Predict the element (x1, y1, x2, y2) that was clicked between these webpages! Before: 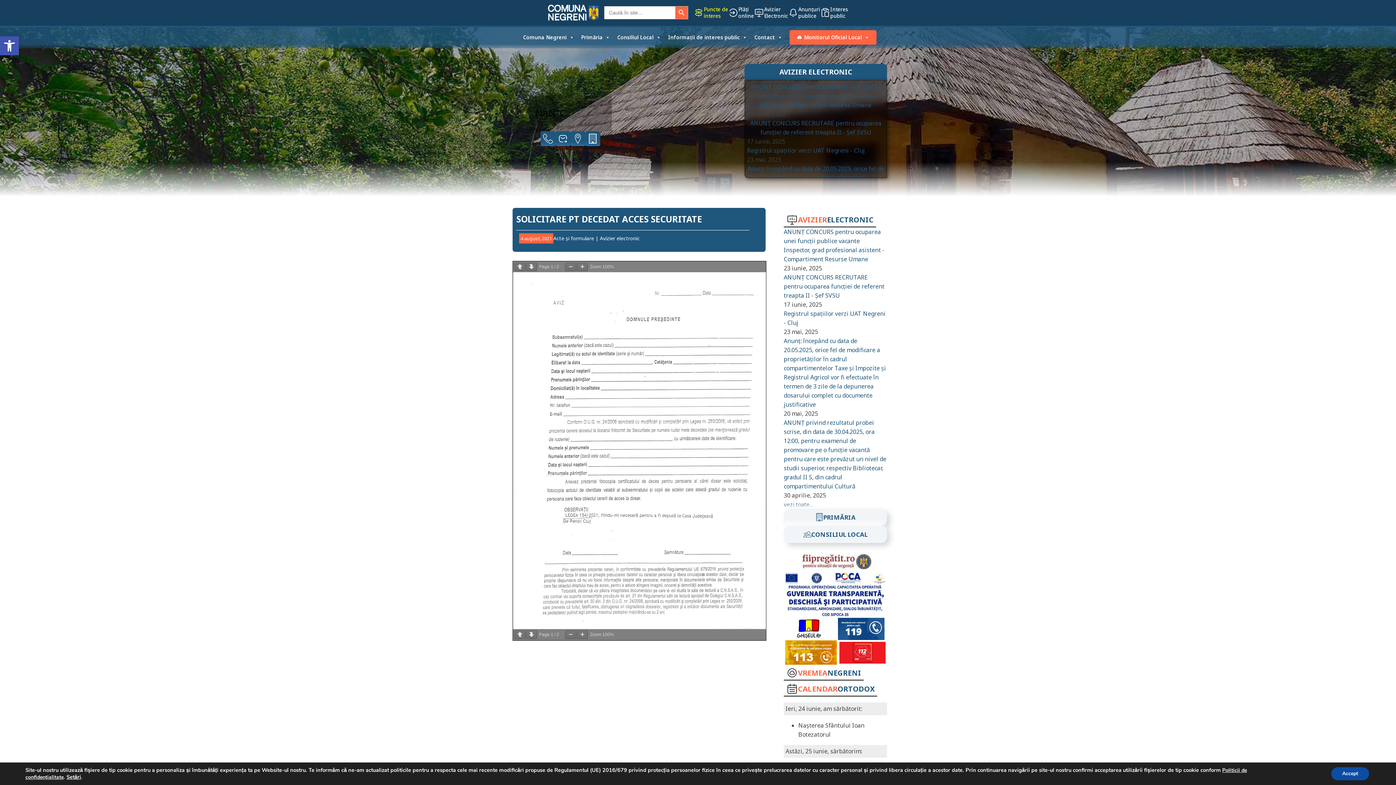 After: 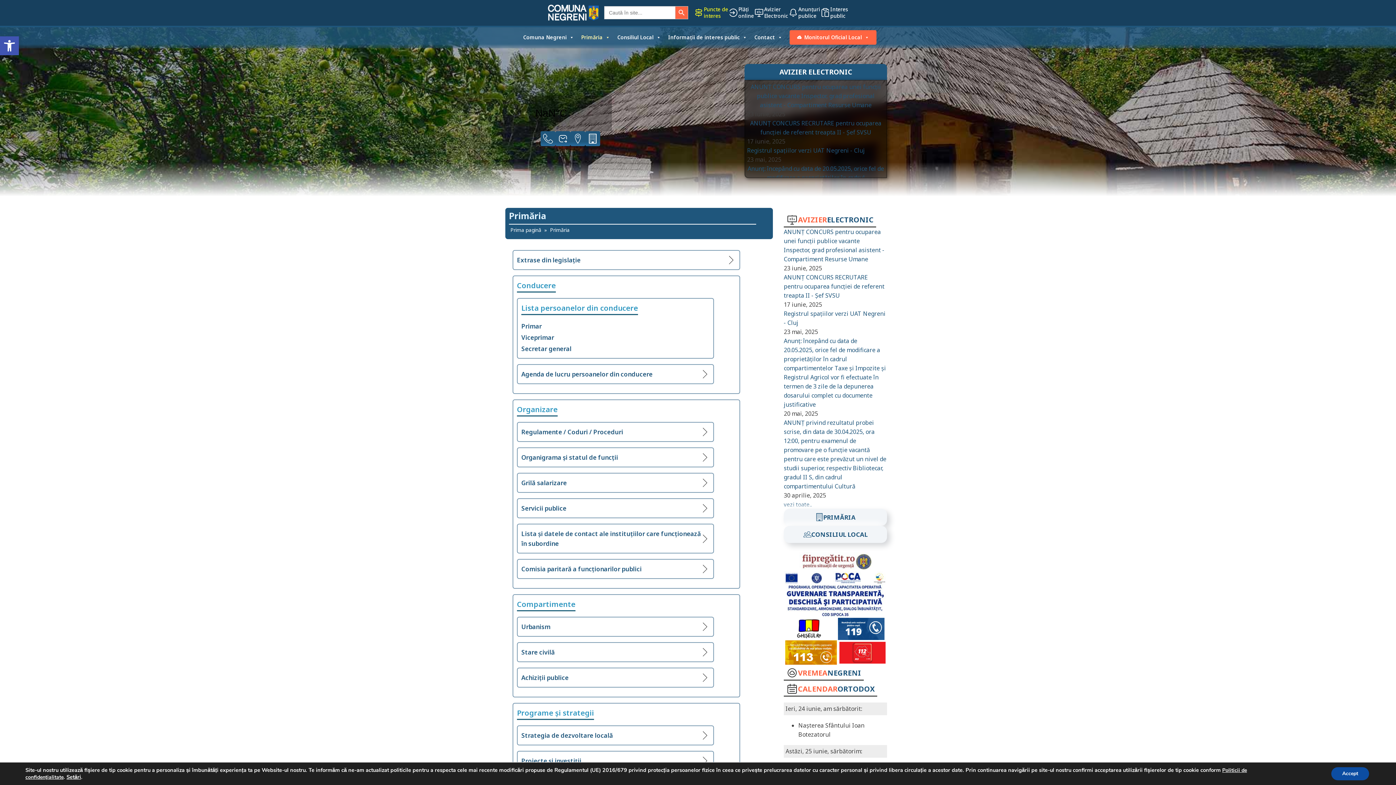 Action: label: PRIMĂRIA bbox: (815, 512, 855, 522)